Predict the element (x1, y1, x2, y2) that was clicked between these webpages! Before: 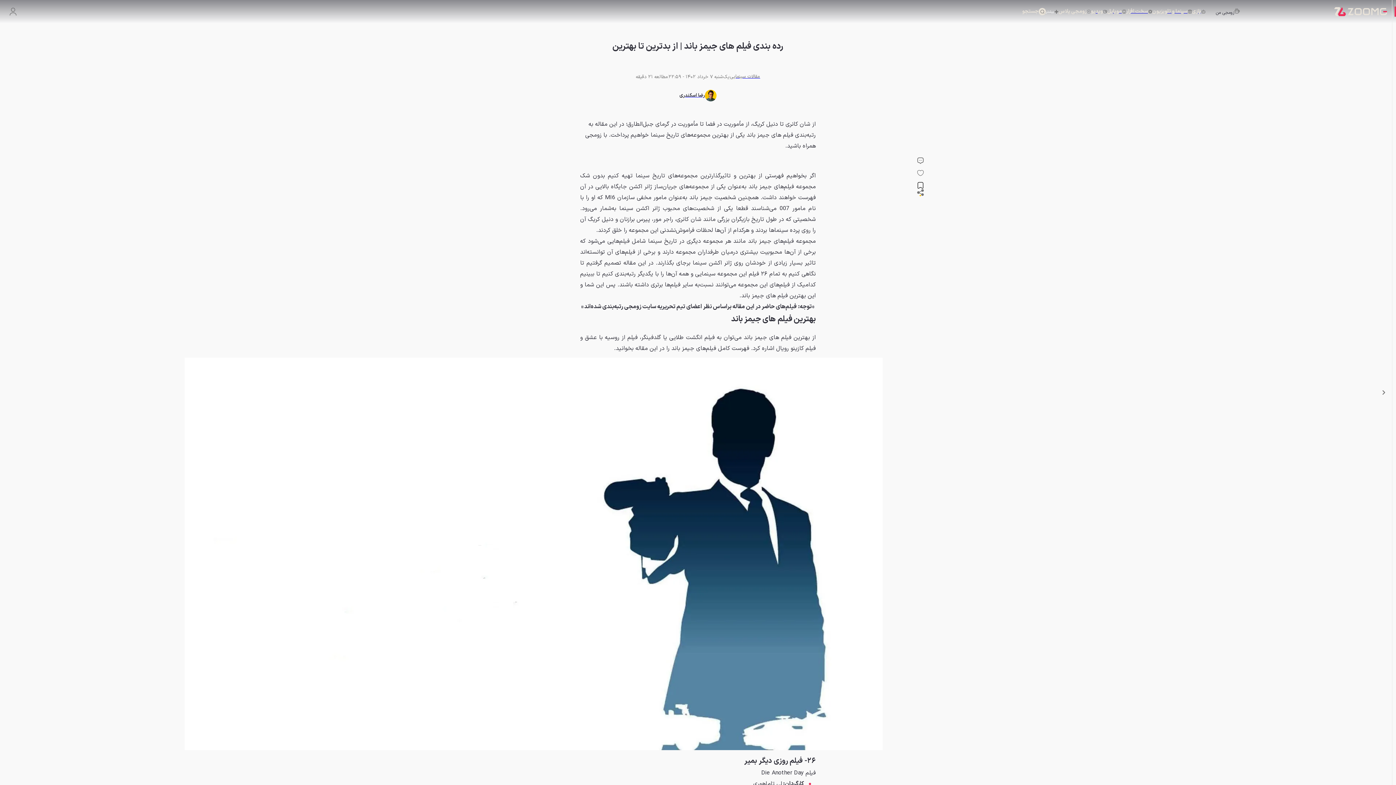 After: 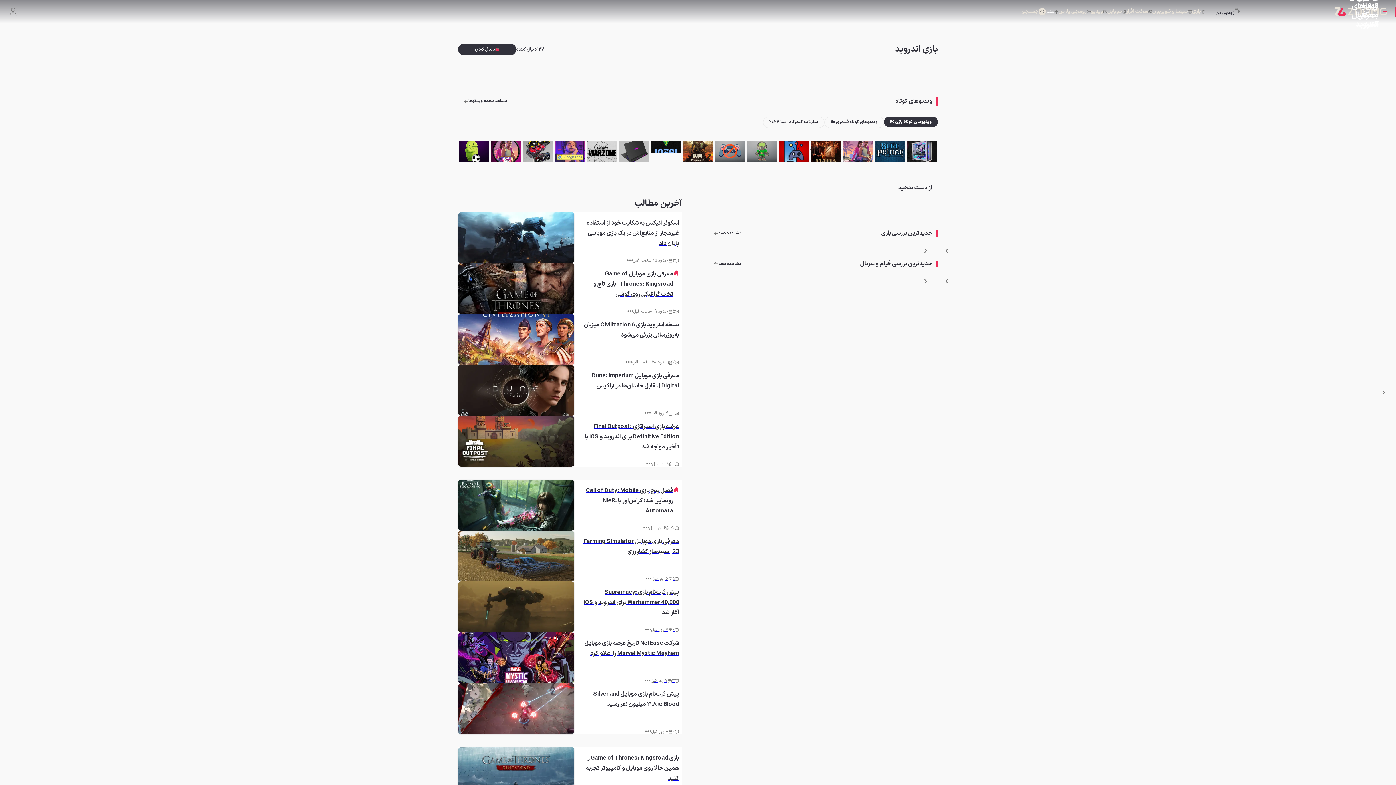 Action: label: موبایل bbox: (1107, 6, 1126, 16)